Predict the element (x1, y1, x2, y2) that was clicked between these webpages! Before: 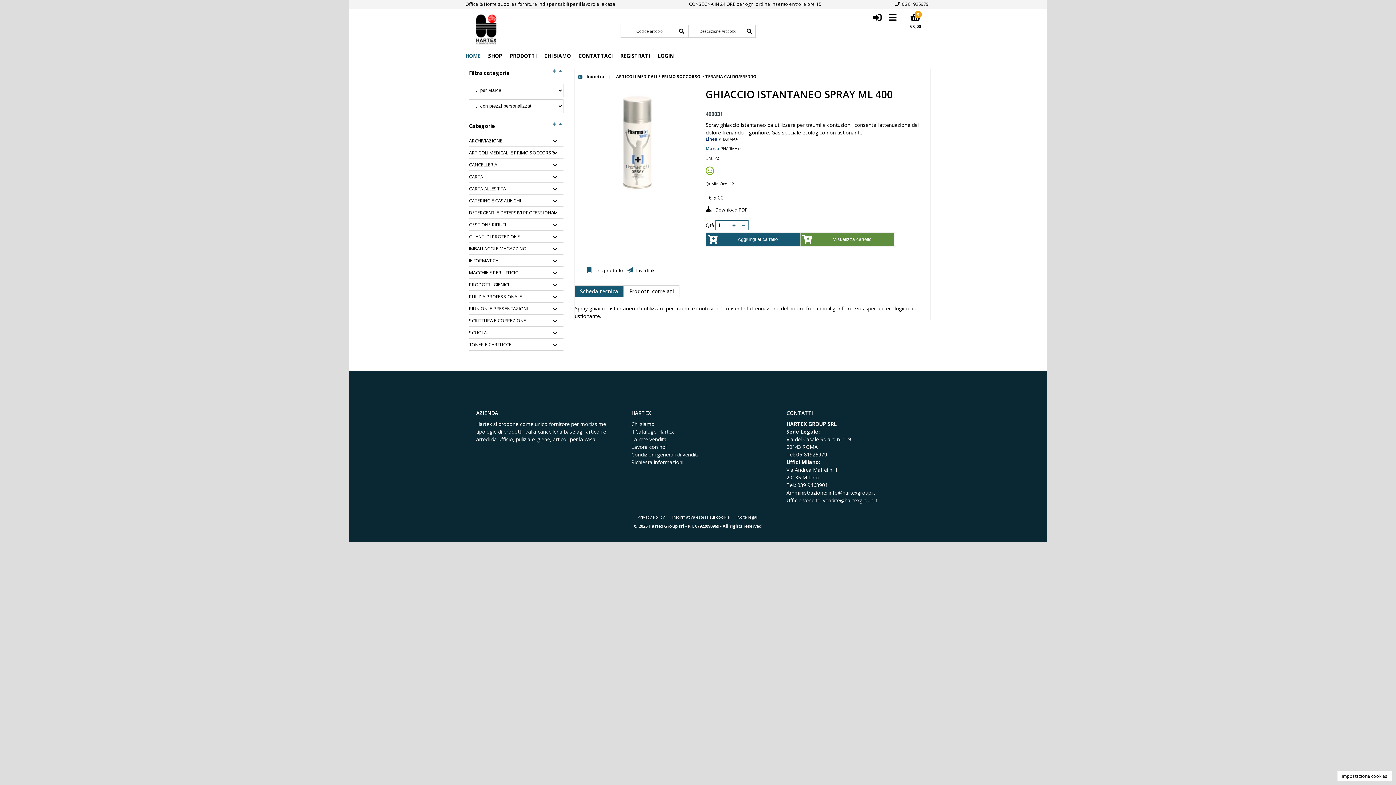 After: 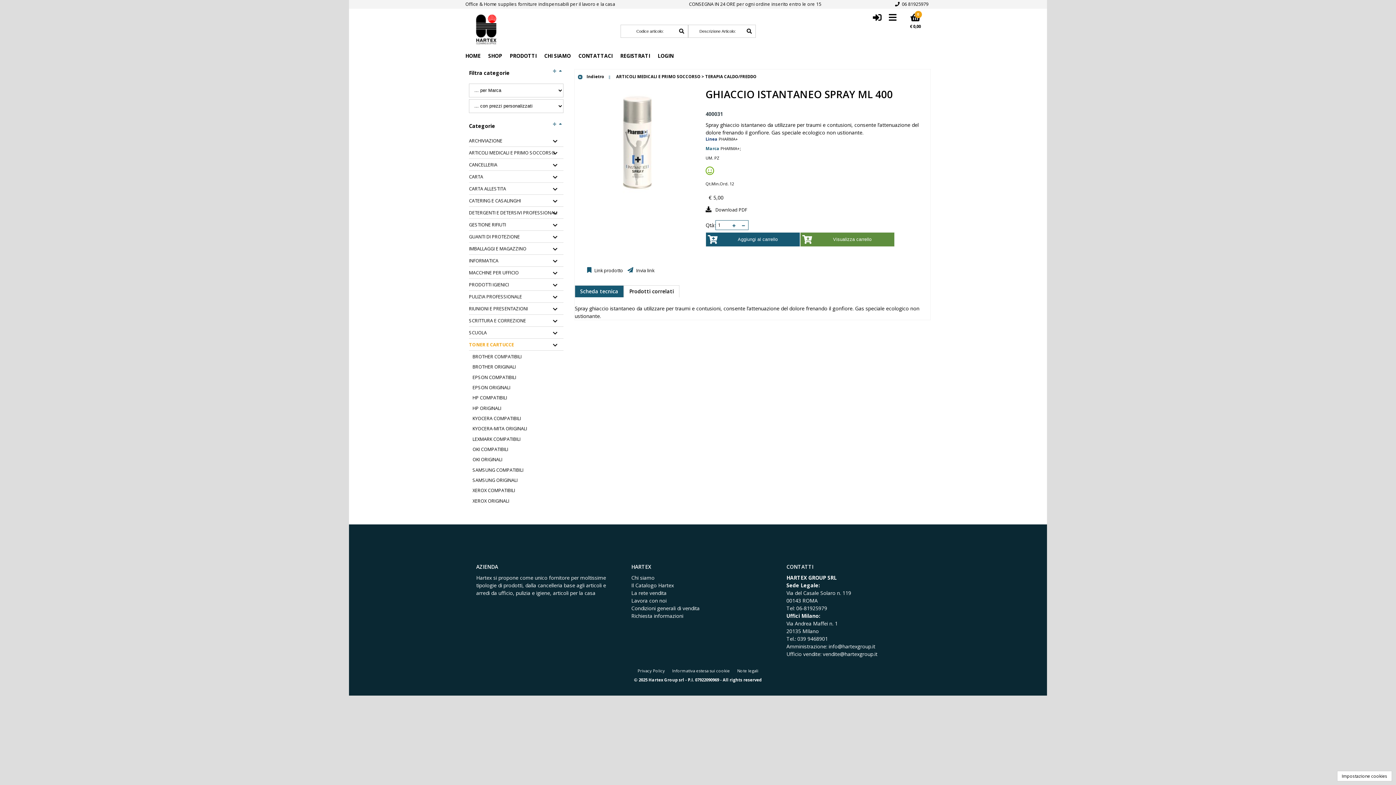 Action: label: TONER E CARTUCCE bbox: (469, 342, 561, 348)